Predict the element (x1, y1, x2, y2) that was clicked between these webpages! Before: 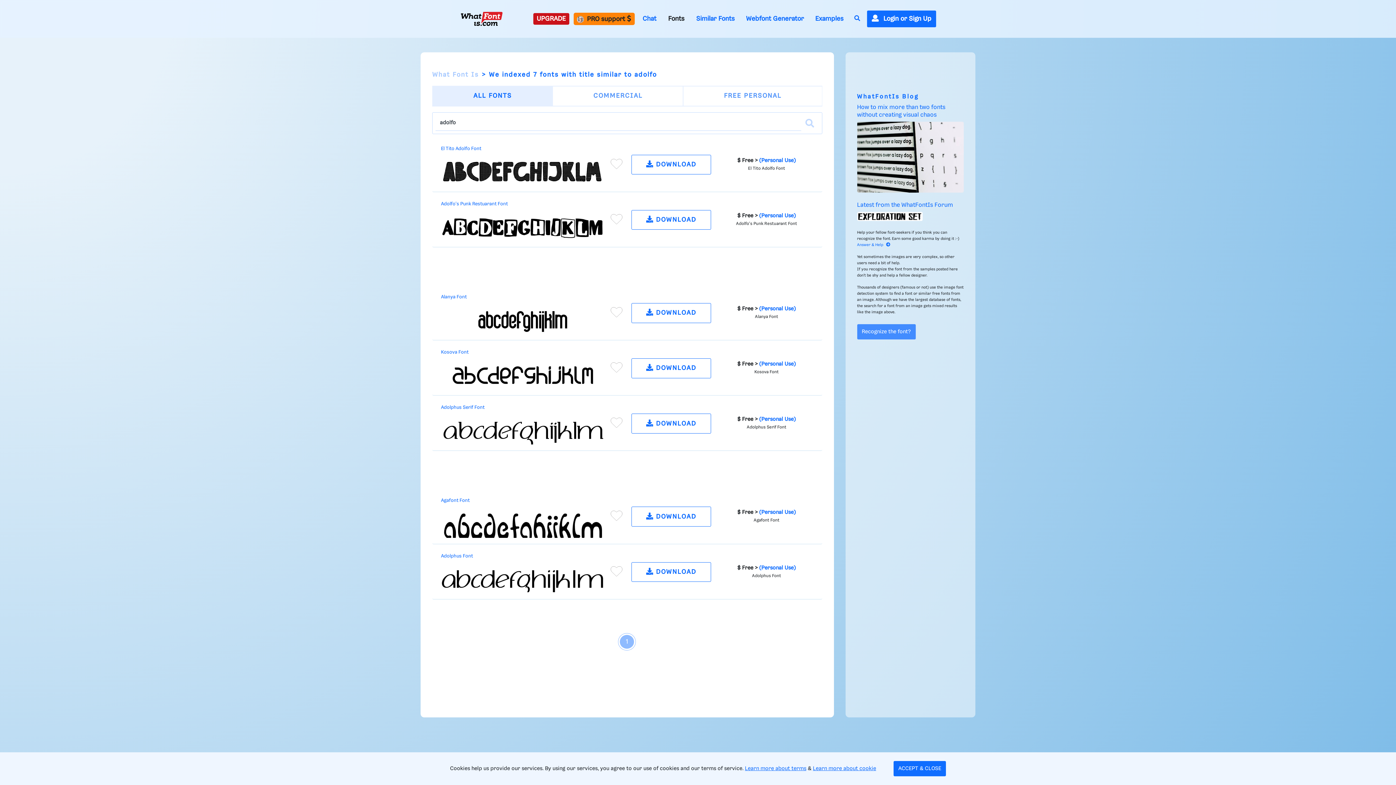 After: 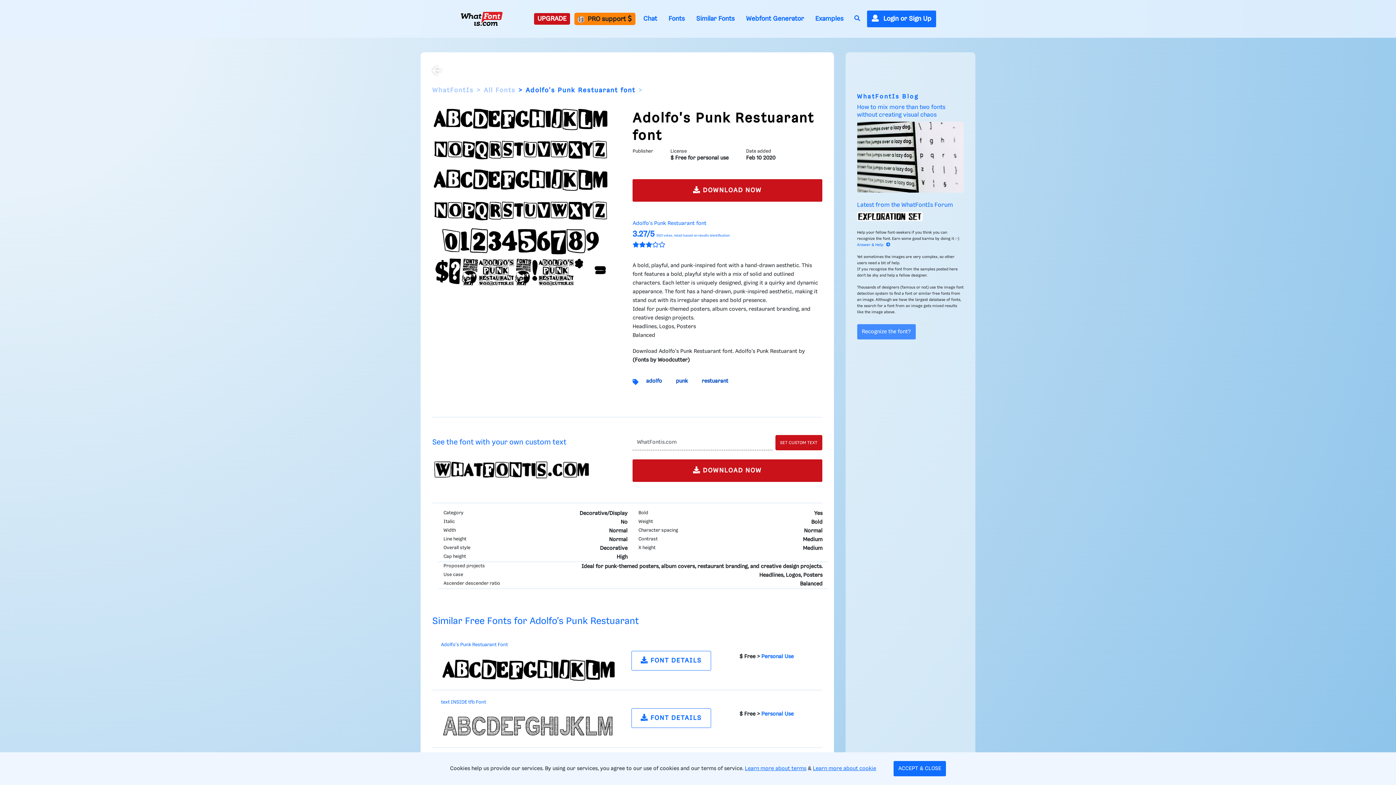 Action: bbox: (441, 213, 604, 241)